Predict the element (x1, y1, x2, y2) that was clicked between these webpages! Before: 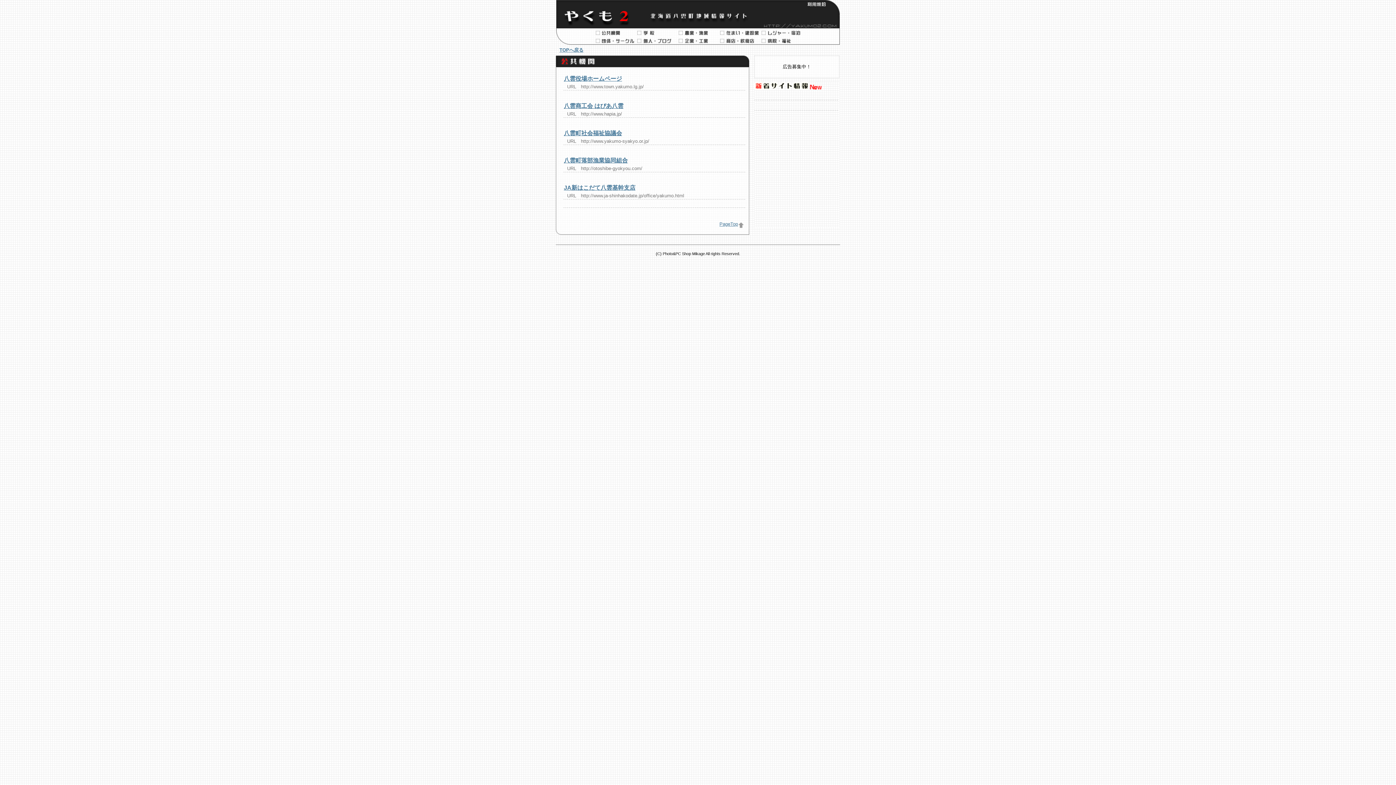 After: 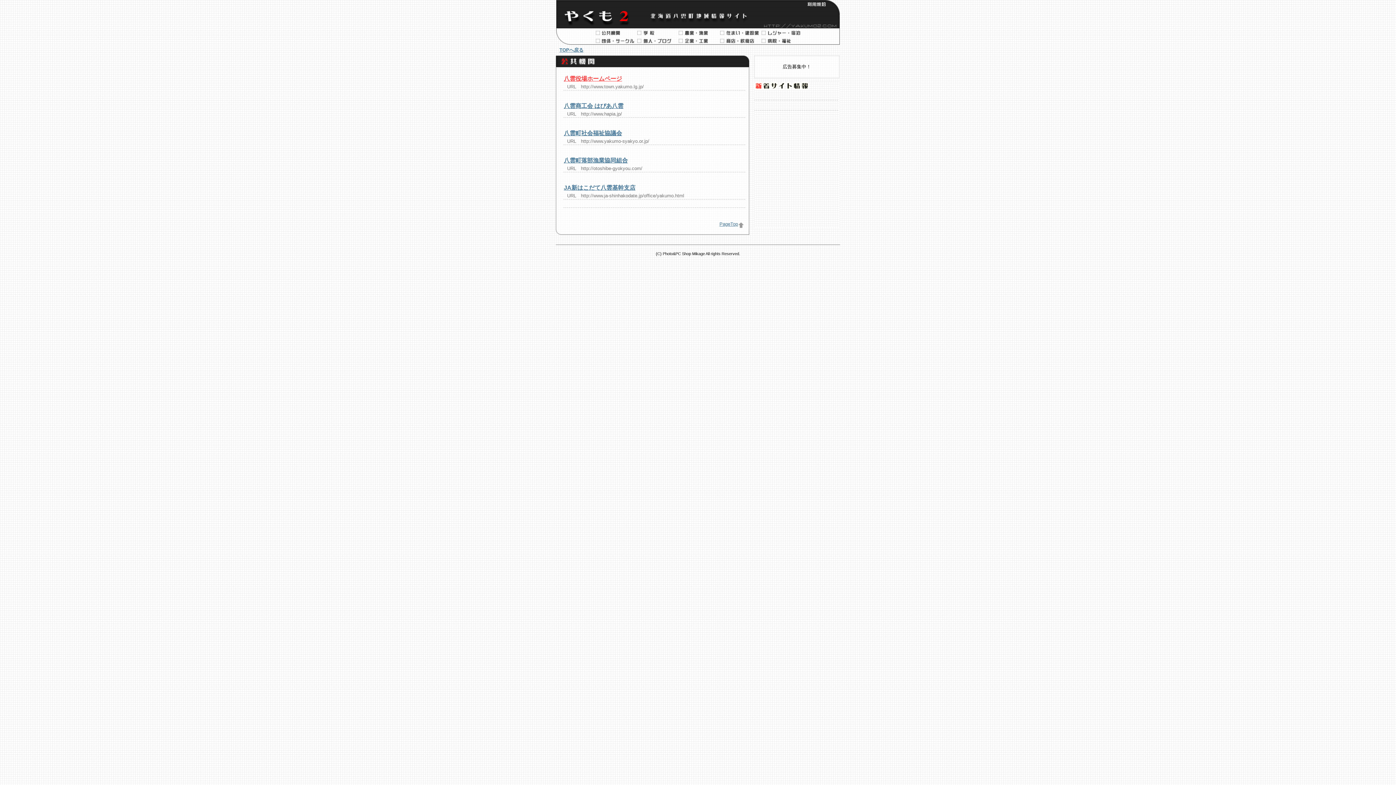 Action: label: 八雲役場ホームページ bbox: (564, 75, 622, 81)